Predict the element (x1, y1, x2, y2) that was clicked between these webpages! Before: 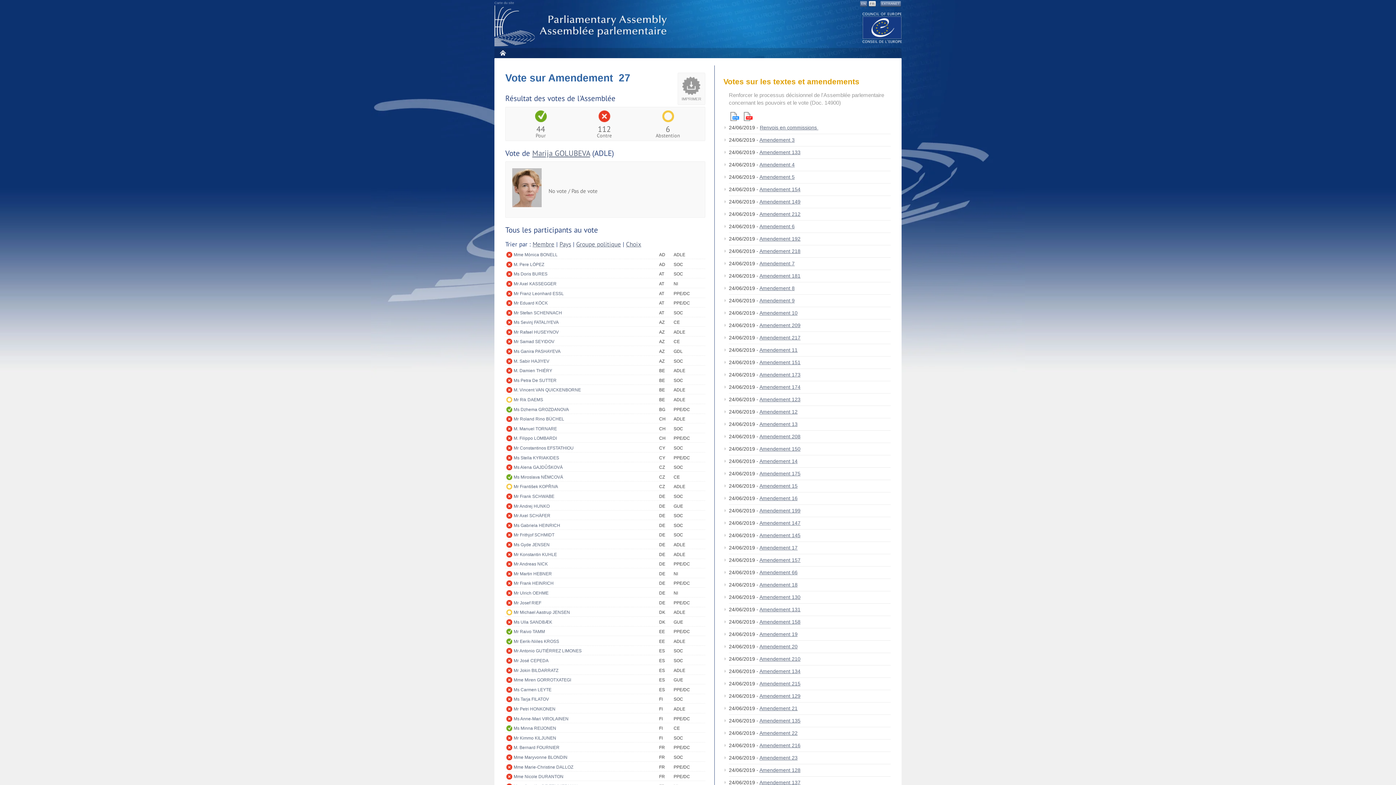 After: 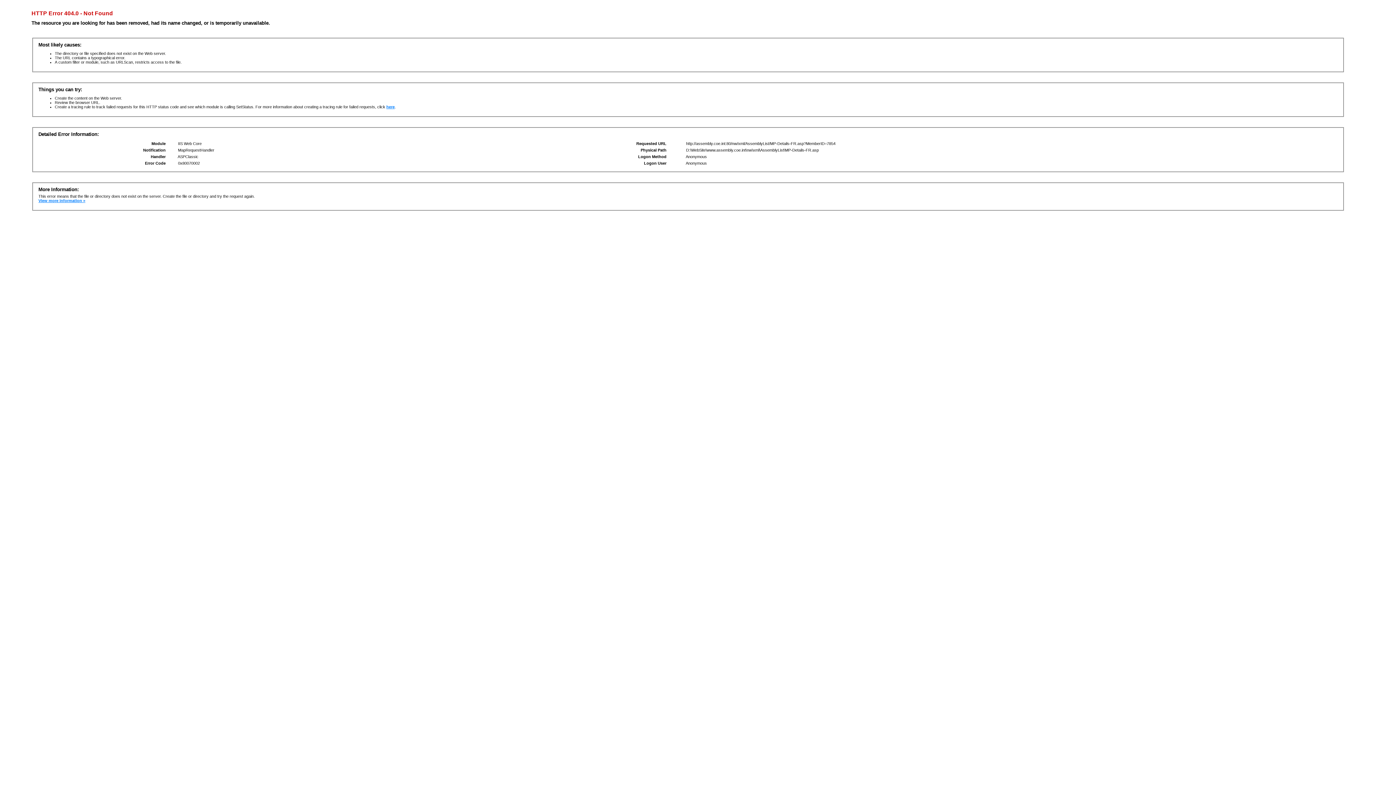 Action: bbox: (513, 483, 659, 491) label: Mr František KOPŘIVA